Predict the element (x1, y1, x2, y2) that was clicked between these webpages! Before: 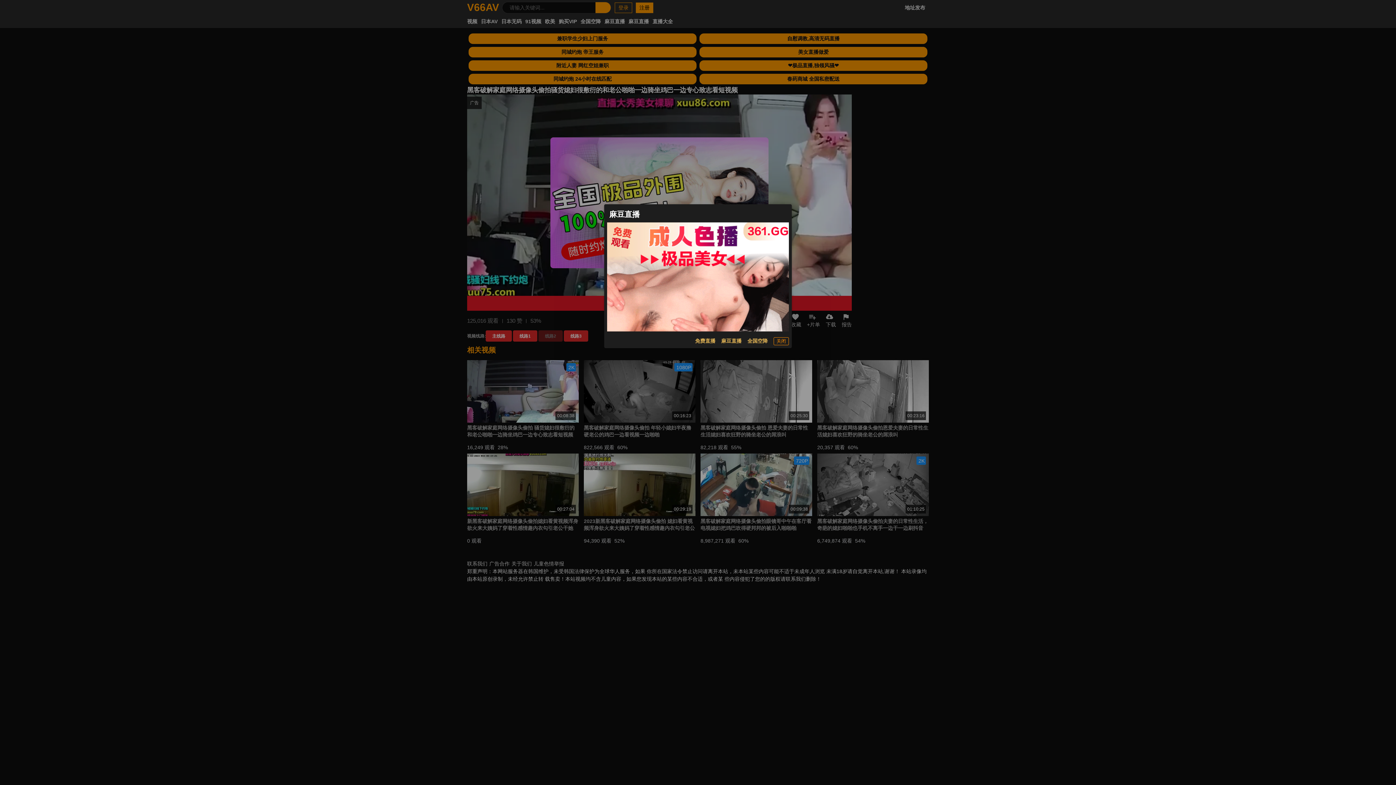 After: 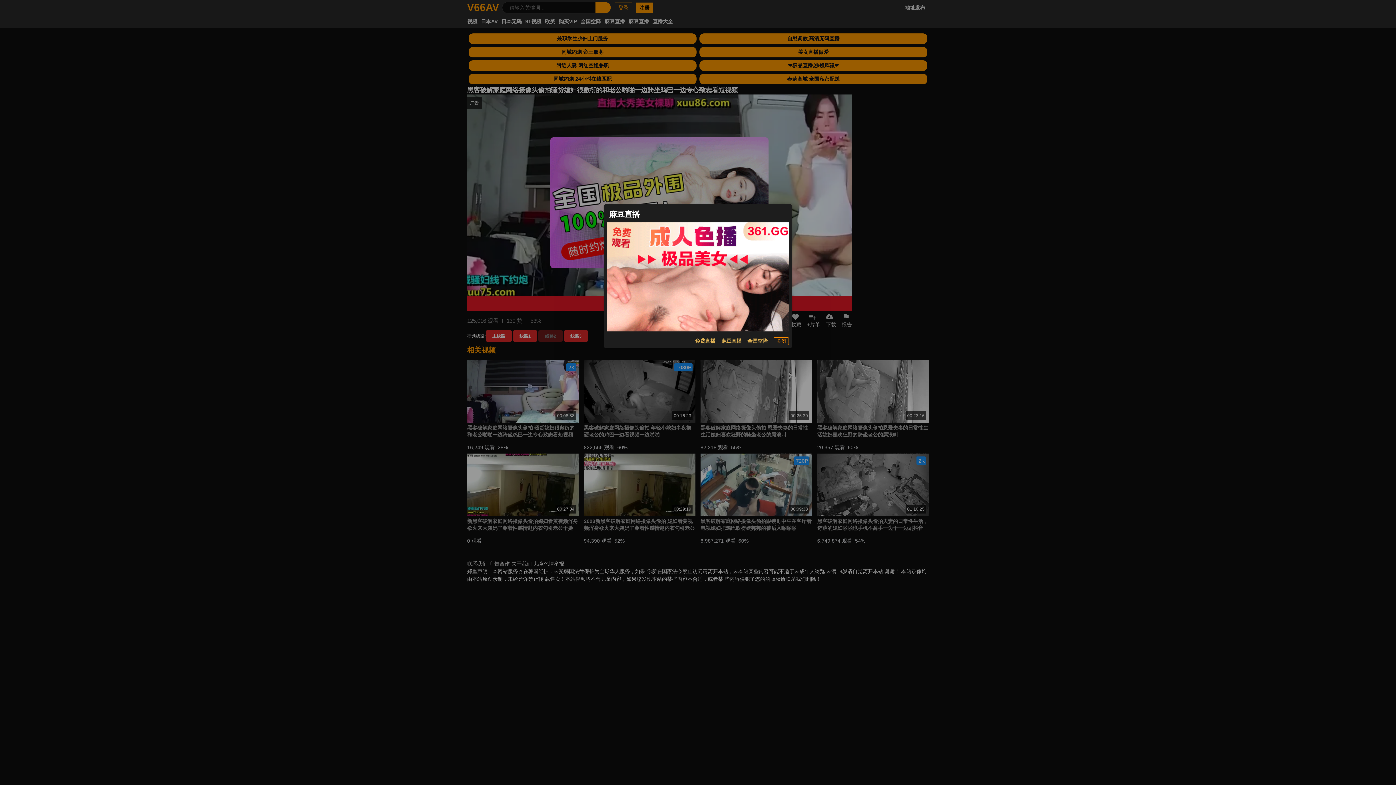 Action: bbox: (695, 337, 715, 345) label: 免费直播